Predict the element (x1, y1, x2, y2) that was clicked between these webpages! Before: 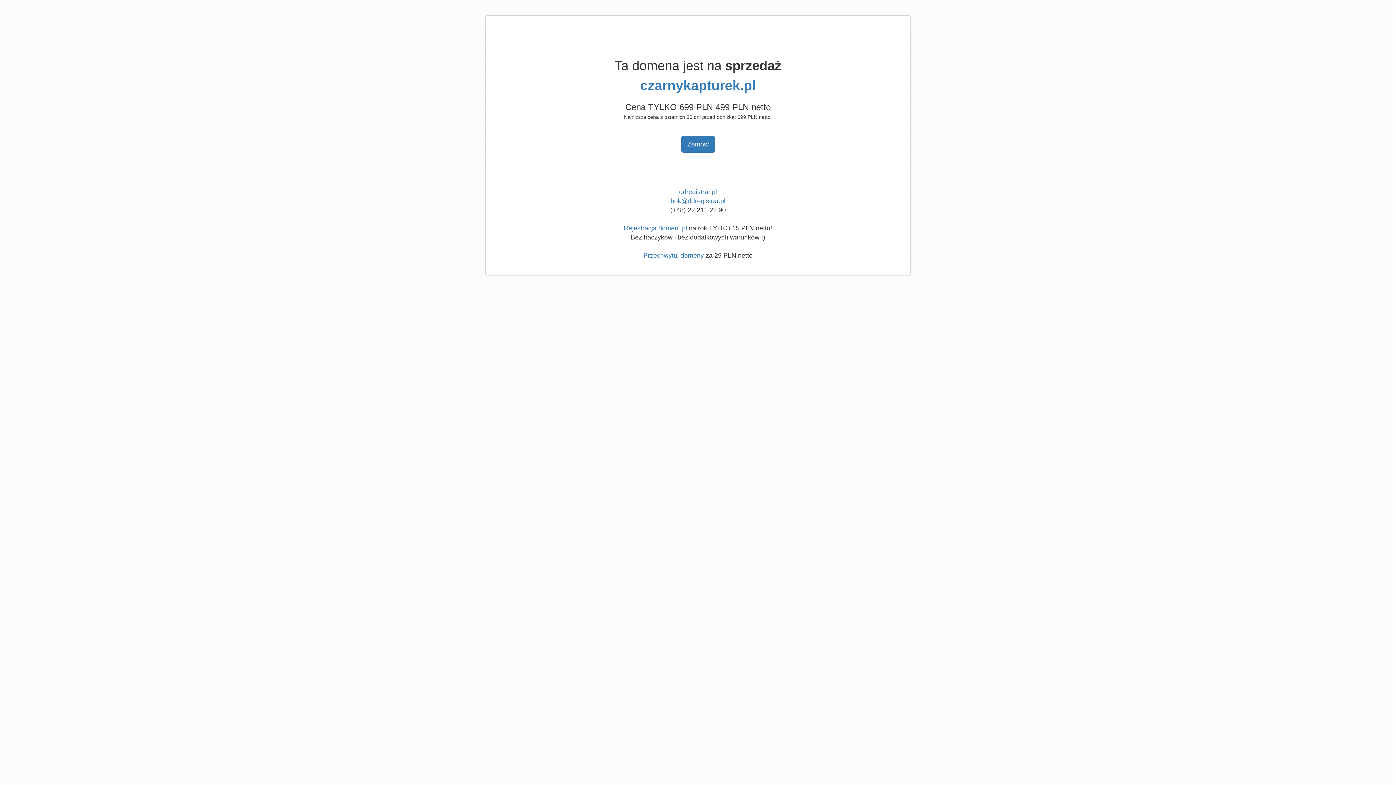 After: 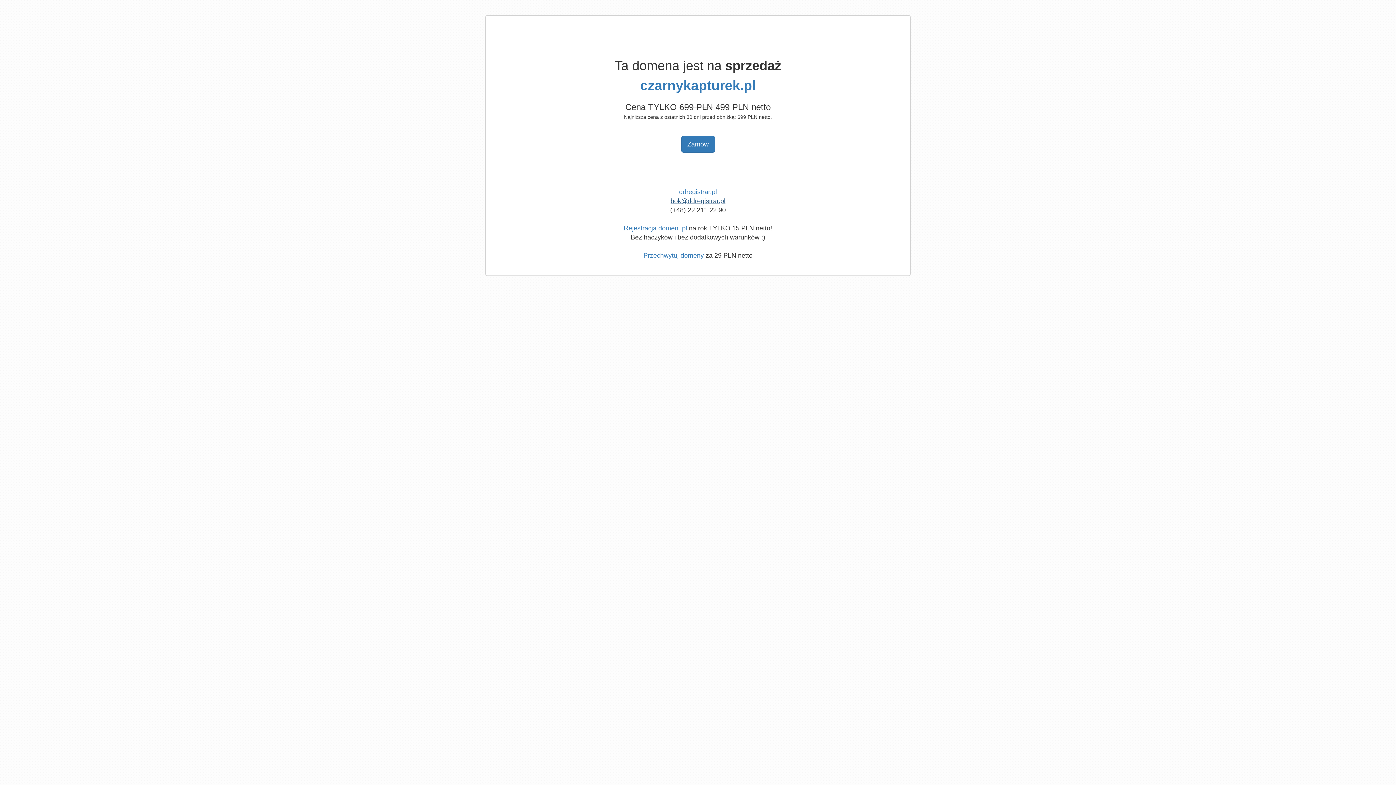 Action: bbox: (670, 197, 725, 204) label: bok@ddregistrar.pl